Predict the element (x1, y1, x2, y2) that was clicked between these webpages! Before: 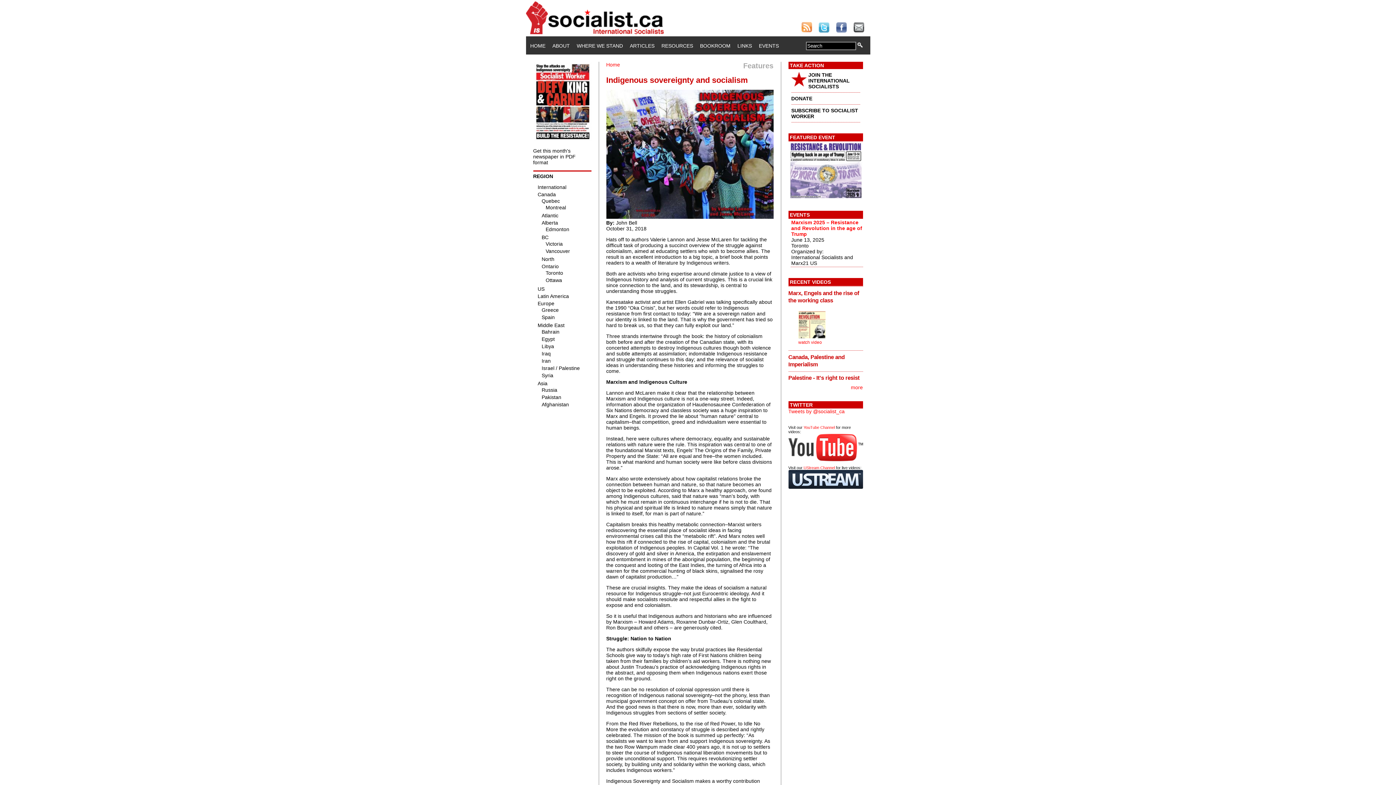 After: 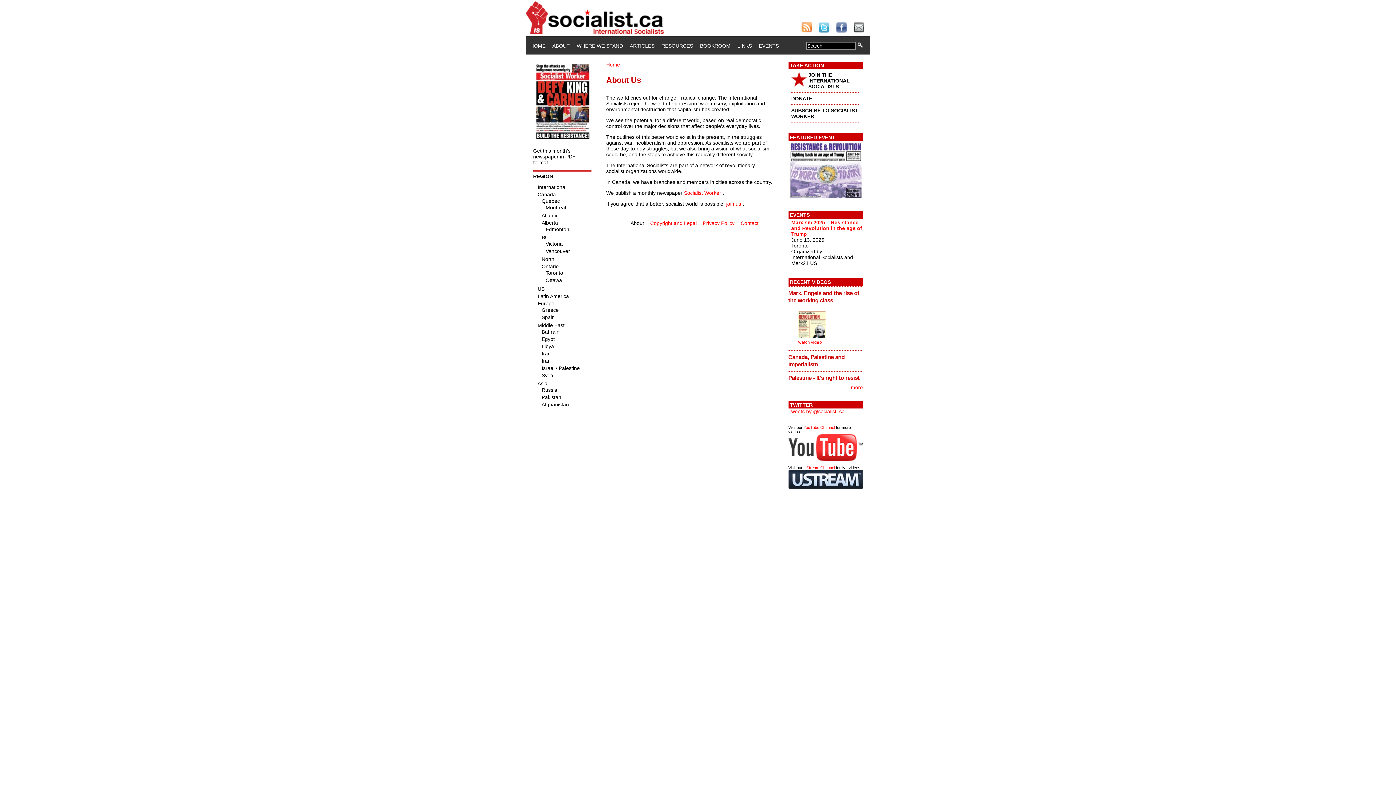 Action: bbox: (552, 42, 570, 48) label: ABOUT